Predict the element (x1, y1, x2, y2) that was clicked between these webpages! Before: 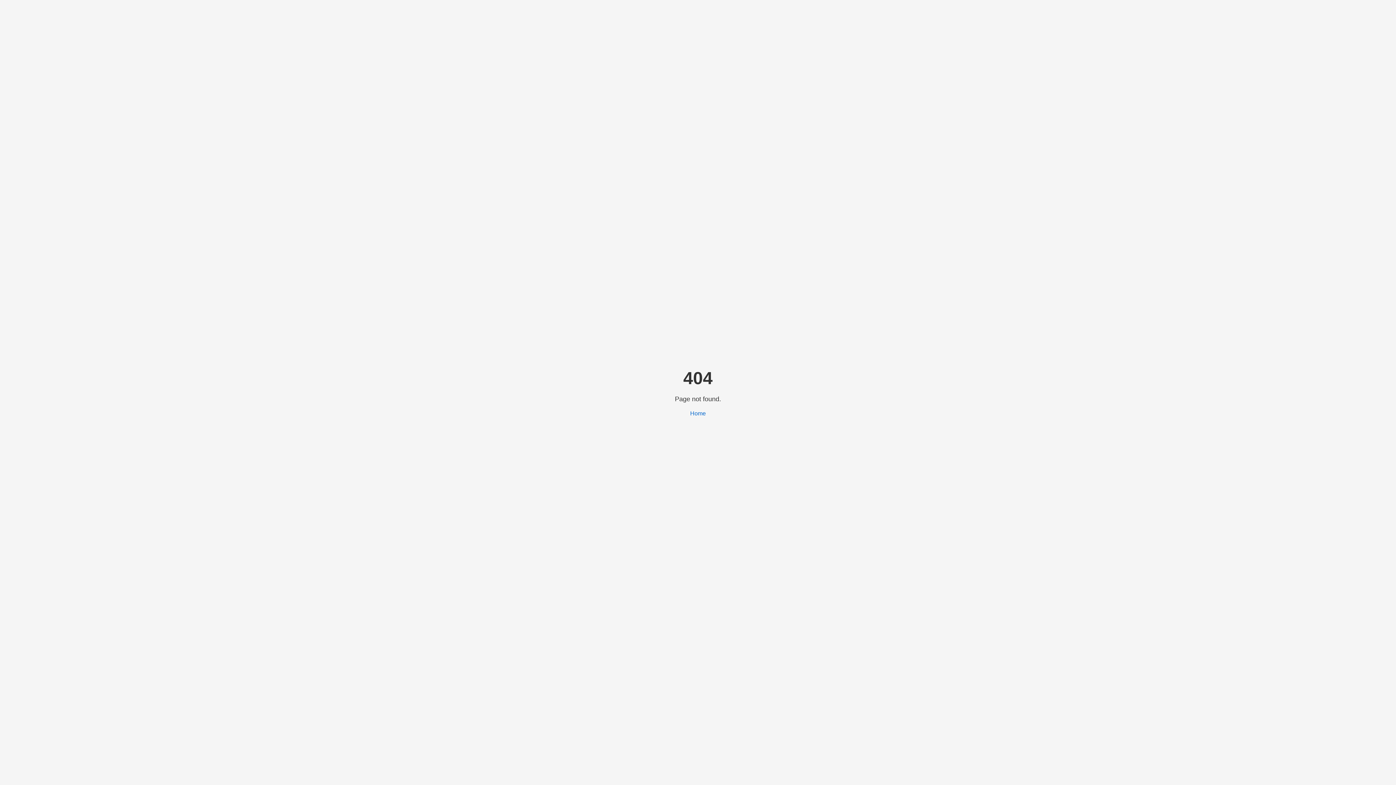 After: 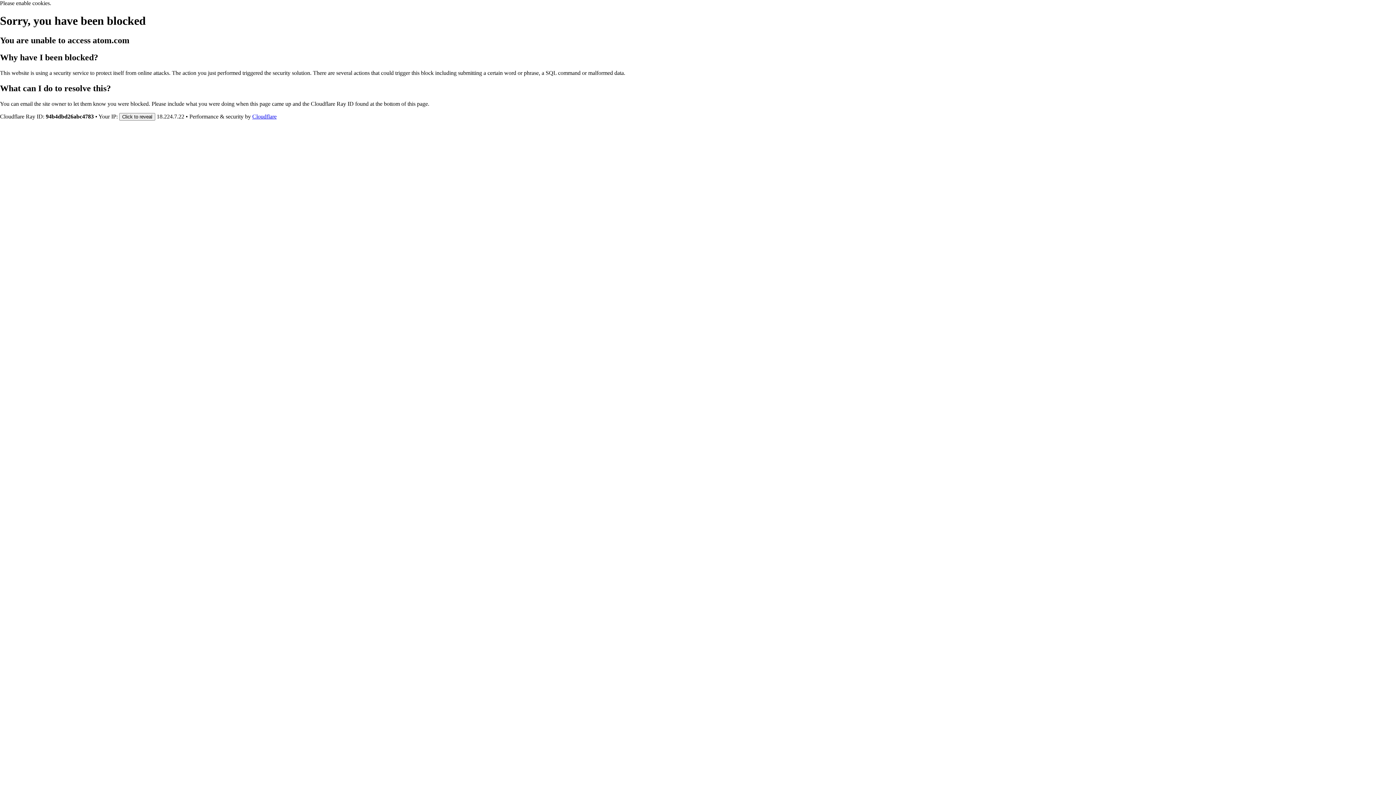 Action: label: Home bbox: (690, 410, 706, 416)